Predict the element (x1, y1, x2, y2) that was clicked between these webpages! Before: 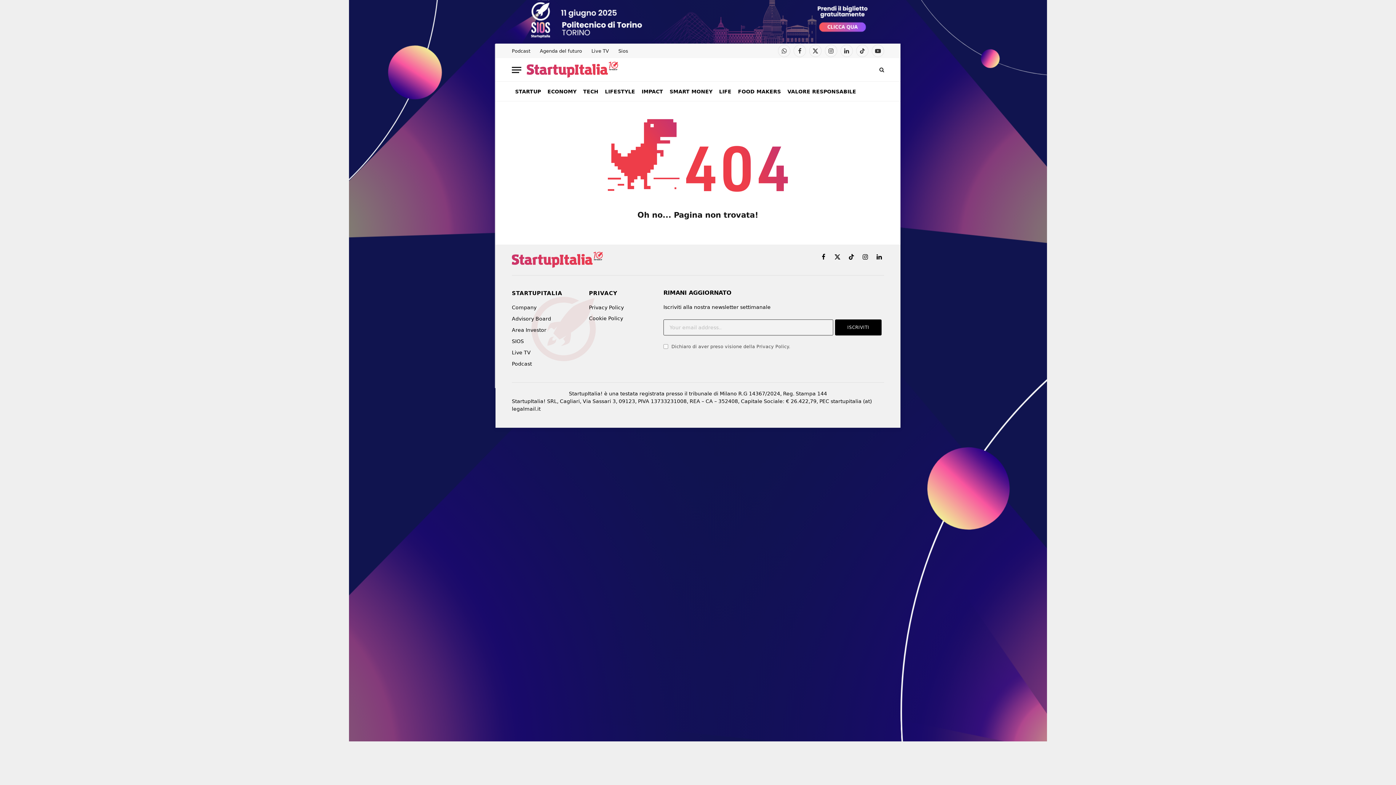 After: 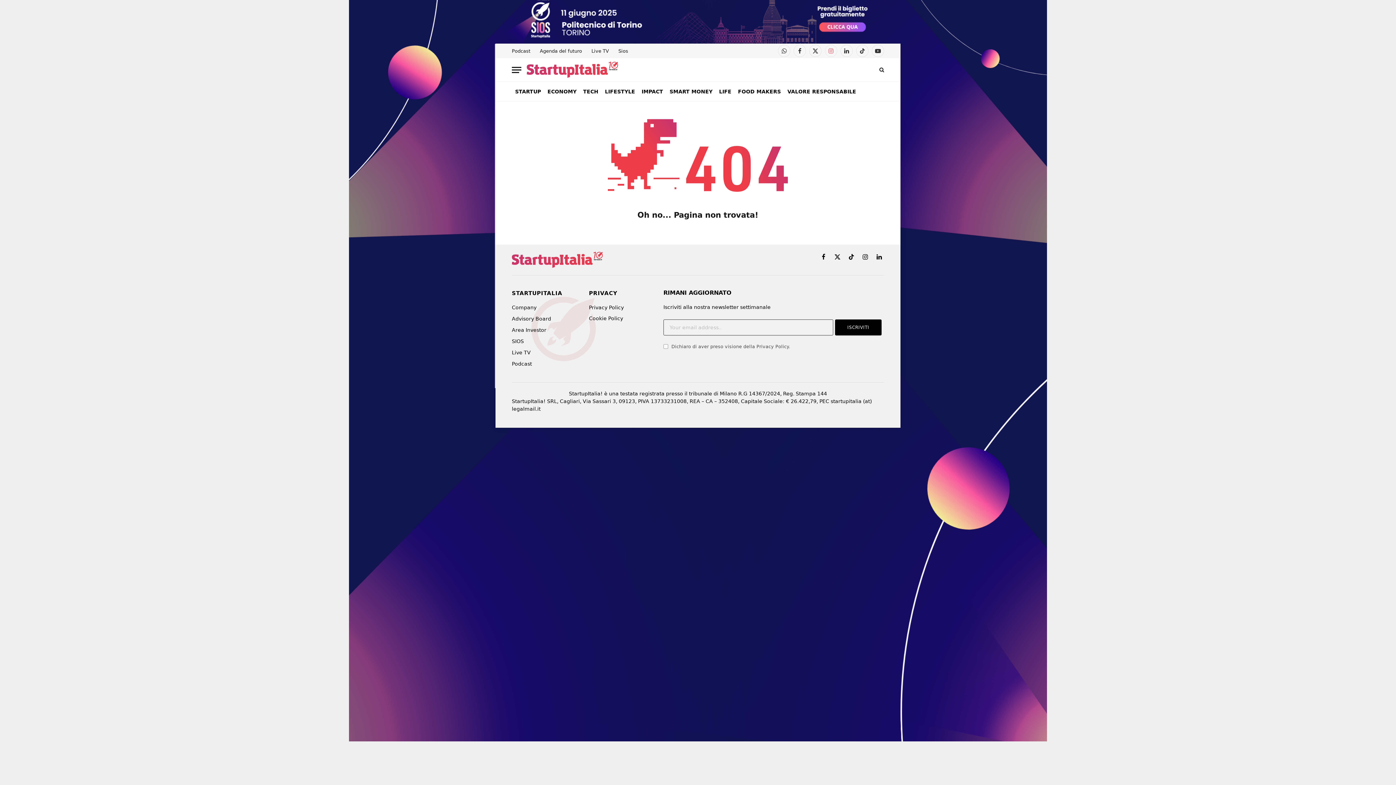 Action: label: Instagram bbox: (825, 44, 837, 57)